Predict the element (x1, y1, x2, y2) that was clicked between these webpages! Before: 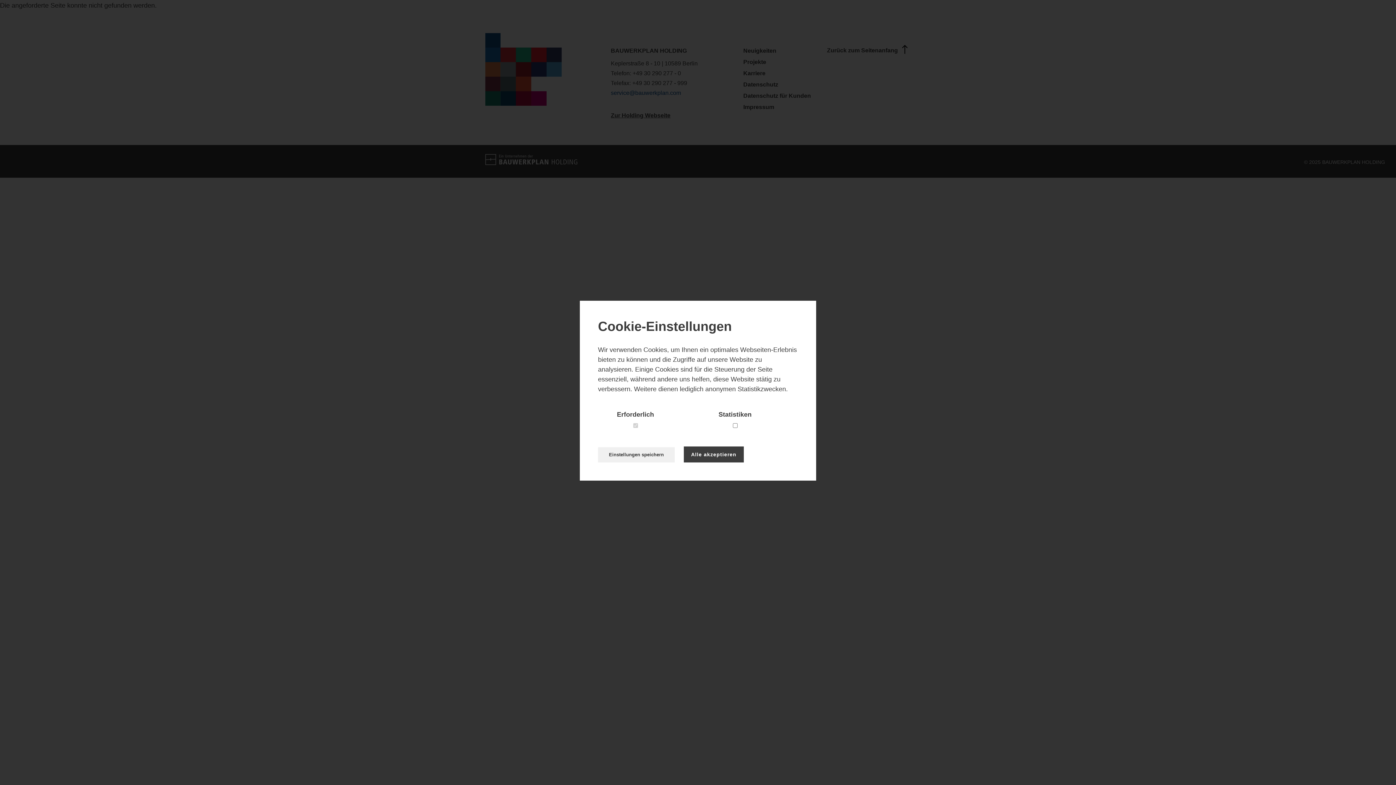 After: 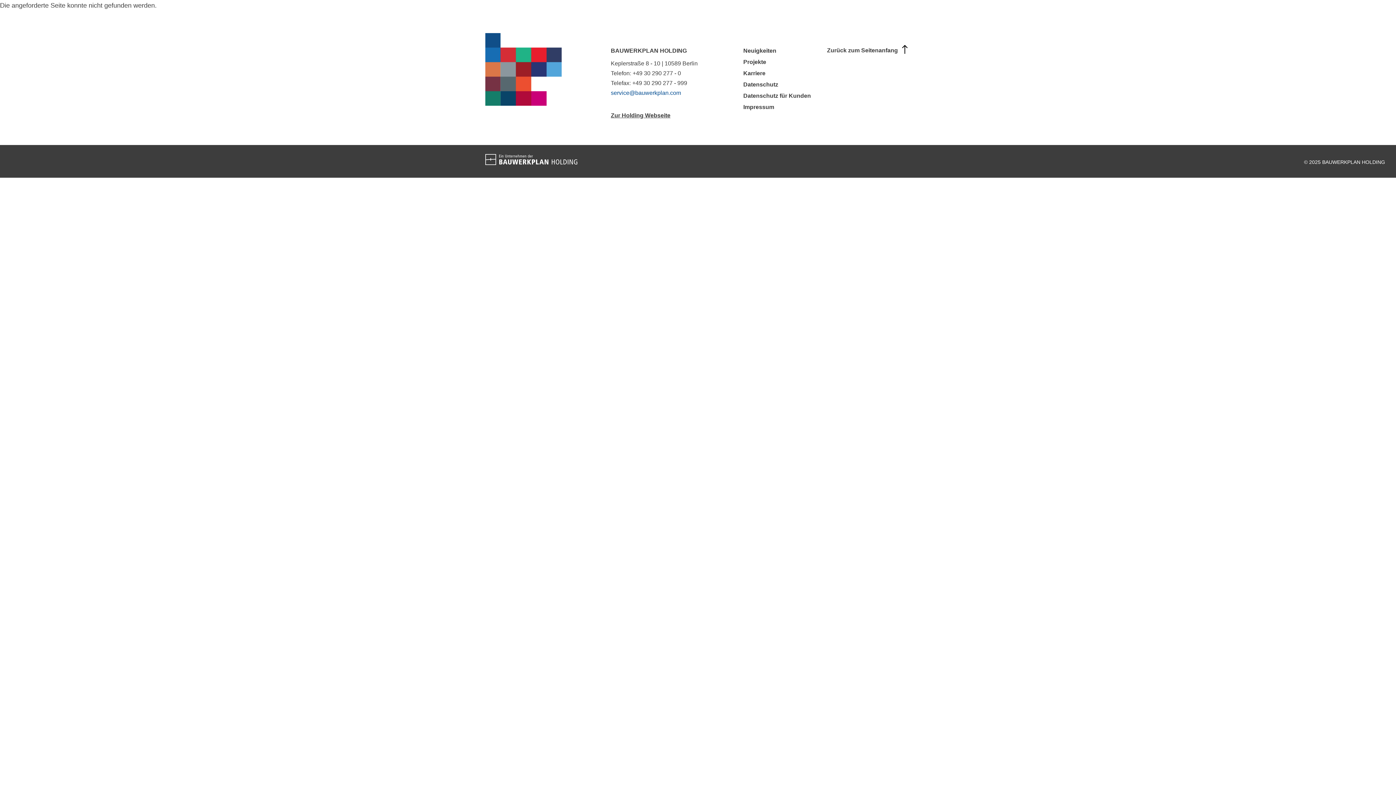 Action: bbox: (598, 447, 674, 462) label: Einstellungen speichern